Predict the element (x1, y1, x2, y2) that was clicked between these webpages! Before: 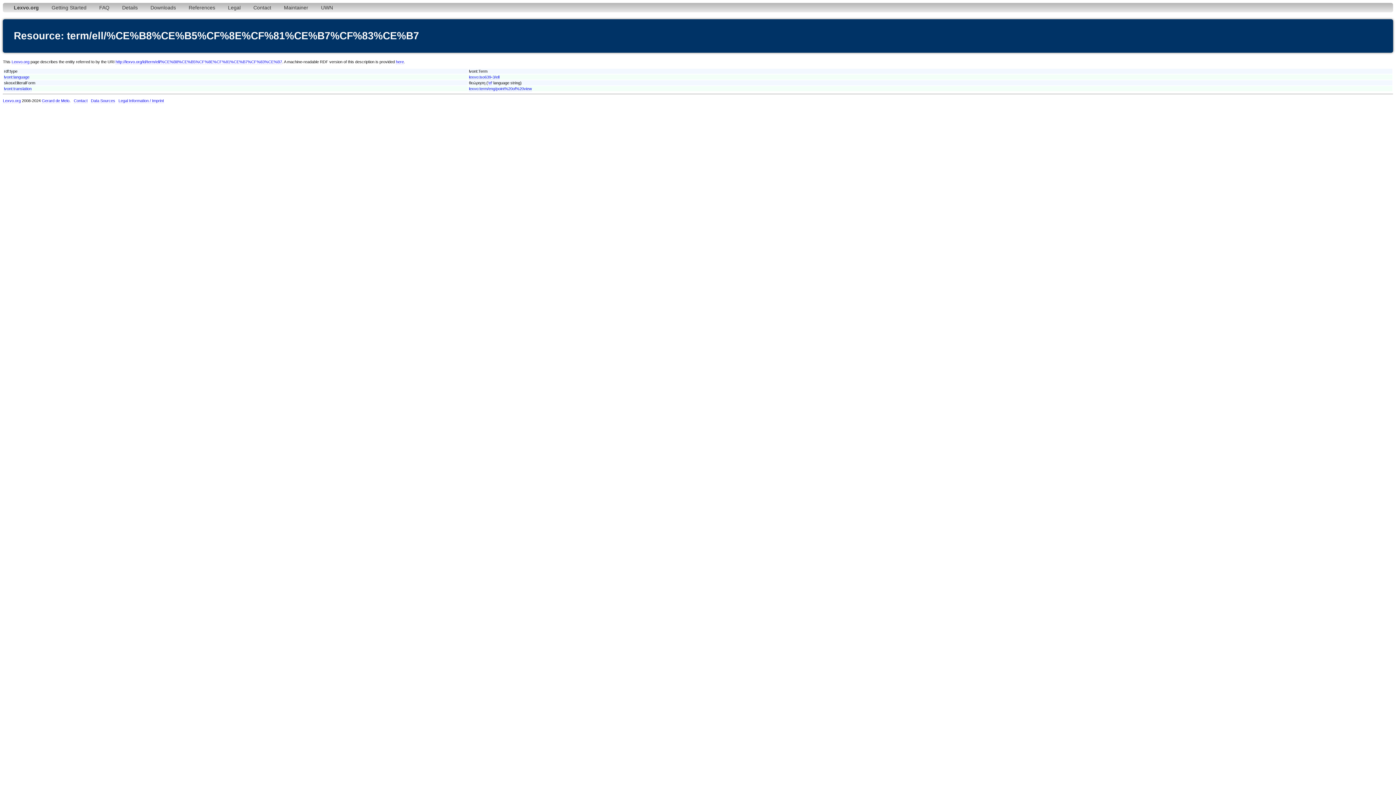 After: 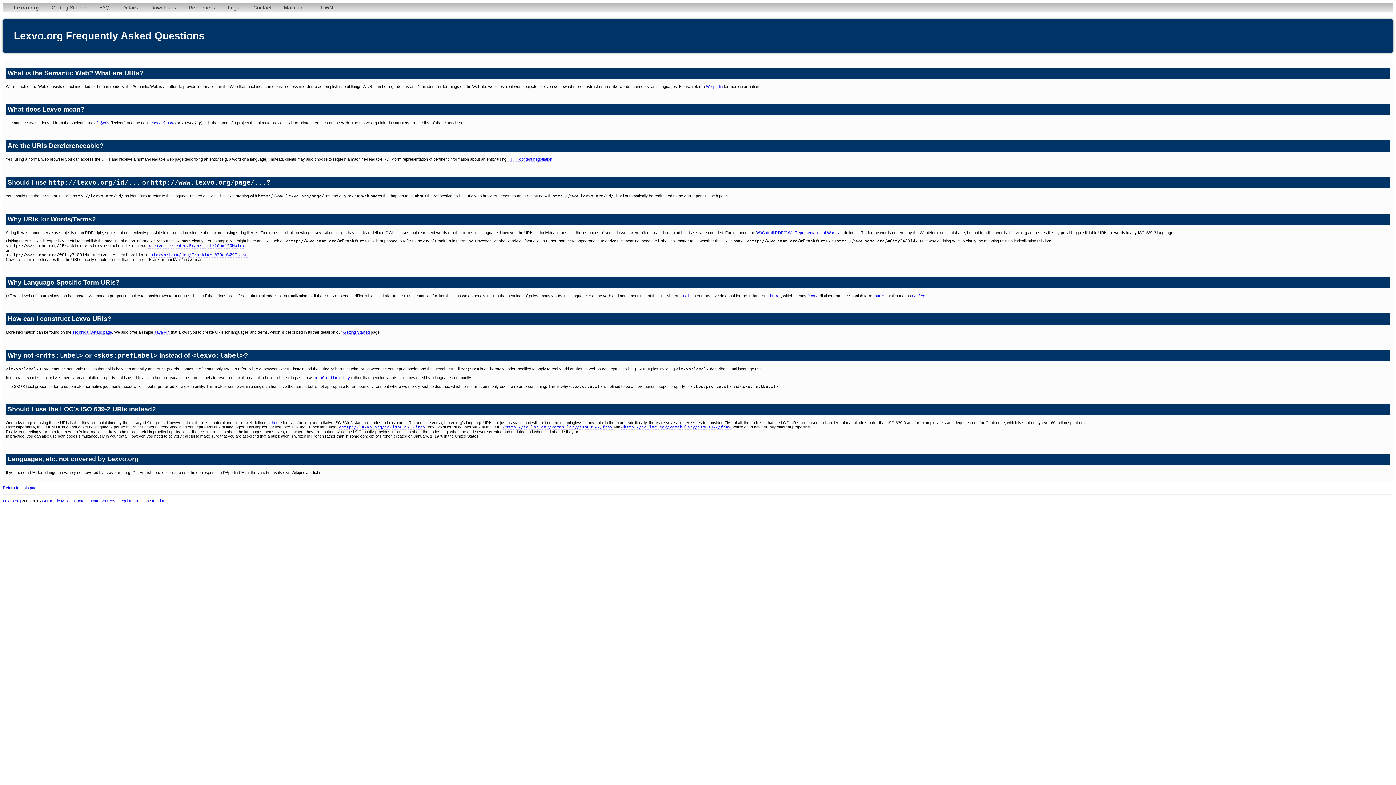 Action: bbox: (93, 2, 114, 12) label: FAQ